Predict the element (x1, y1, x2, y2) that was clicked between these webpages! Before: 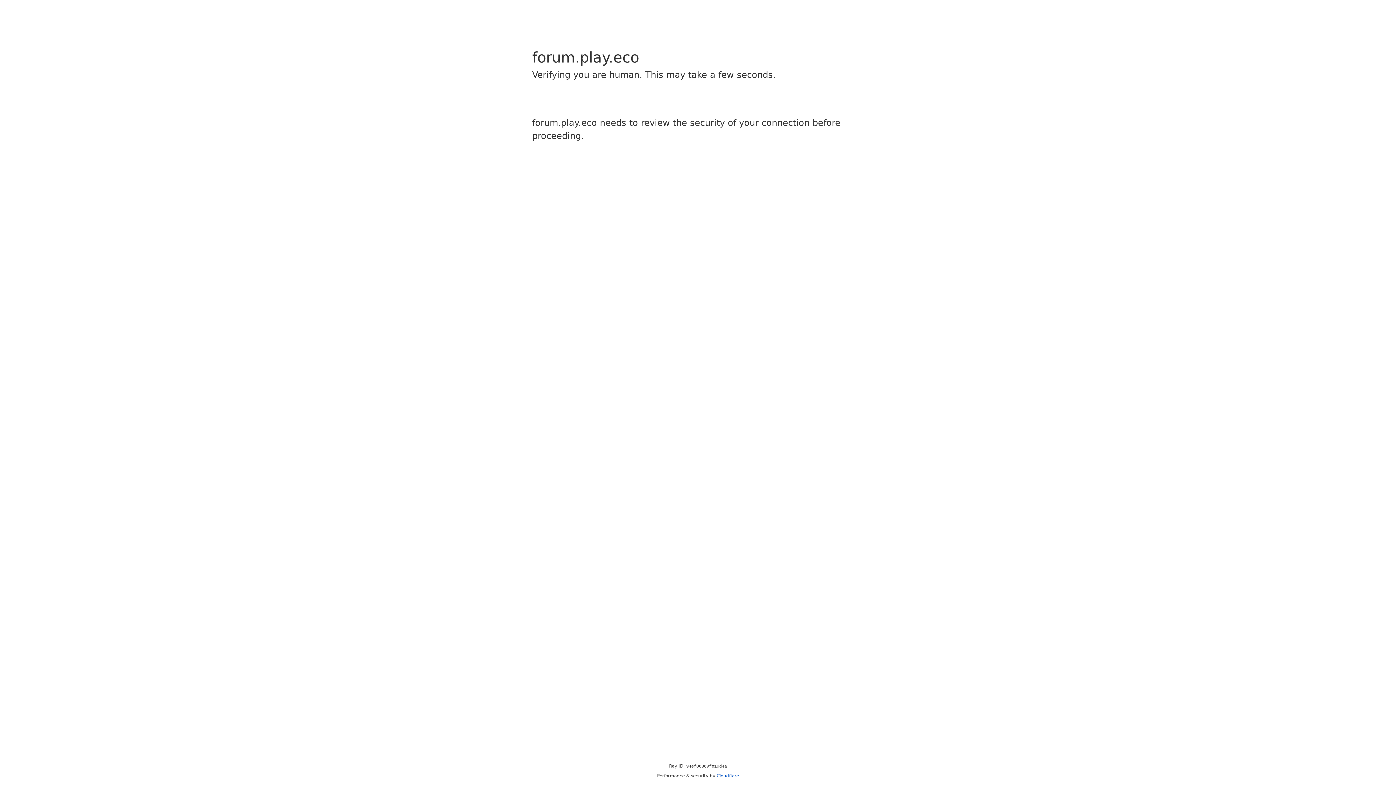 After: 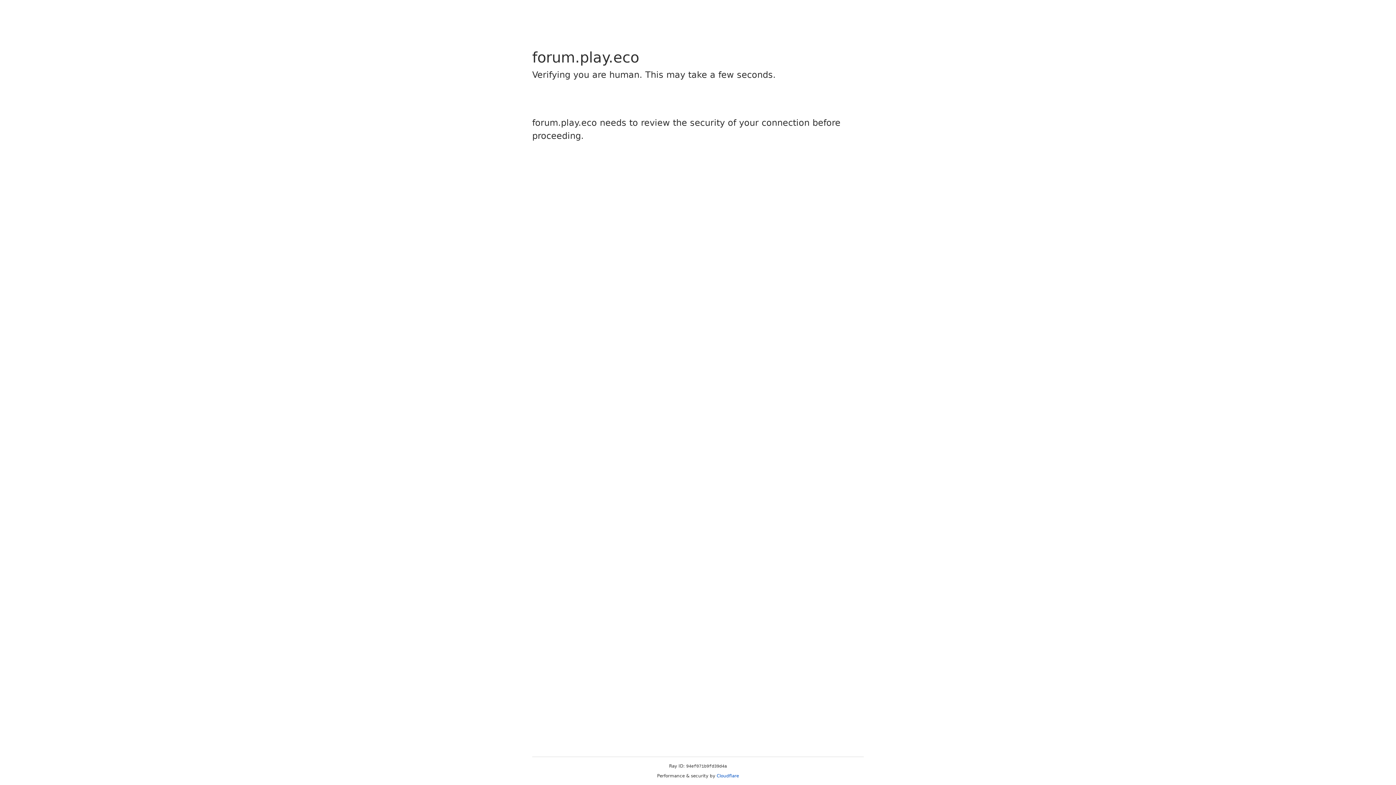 Action: bbox: (716, 773, 739, 778) label: Cloudflare